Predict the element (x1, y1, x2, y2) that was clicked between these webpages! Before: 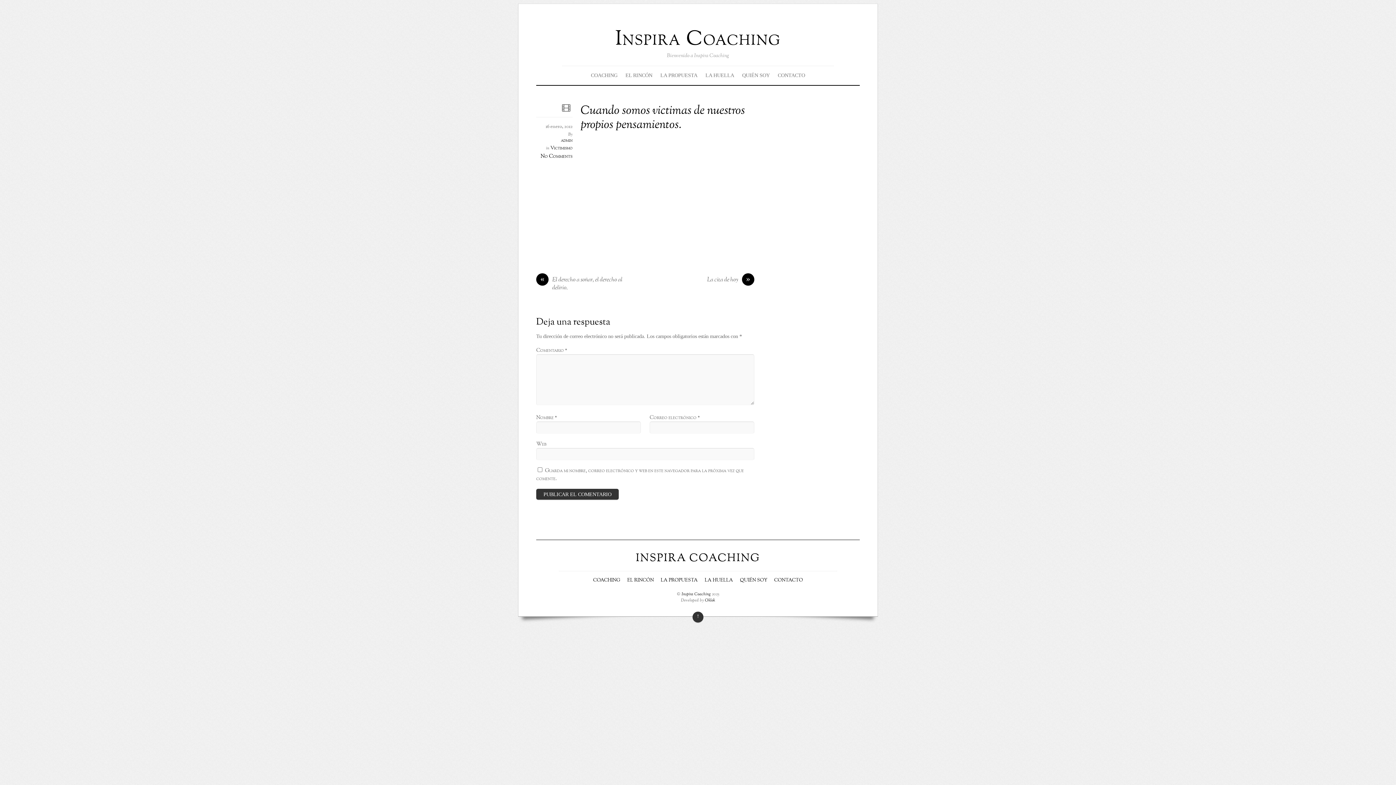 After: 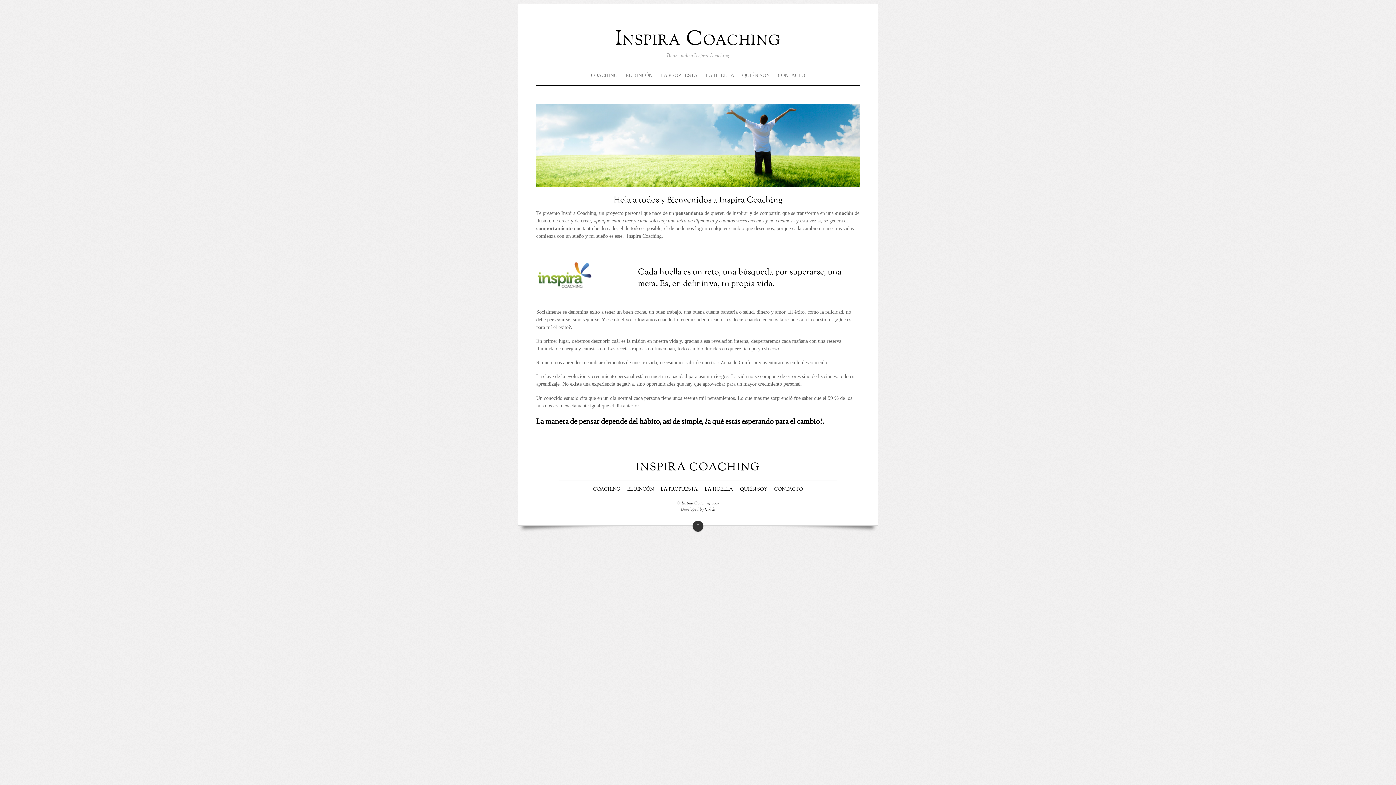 Action: label: Inspira Coaching bbox: (615, 25, 780, 53)